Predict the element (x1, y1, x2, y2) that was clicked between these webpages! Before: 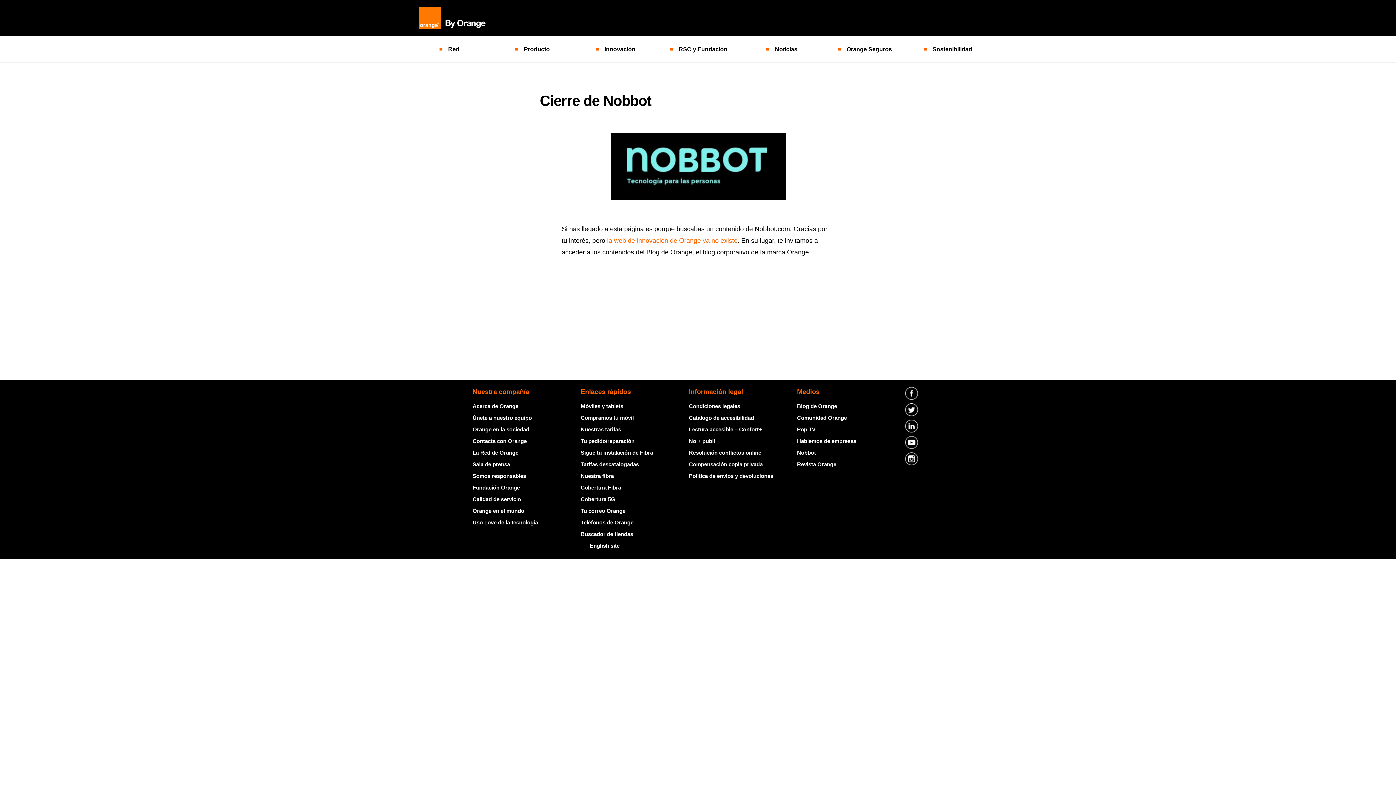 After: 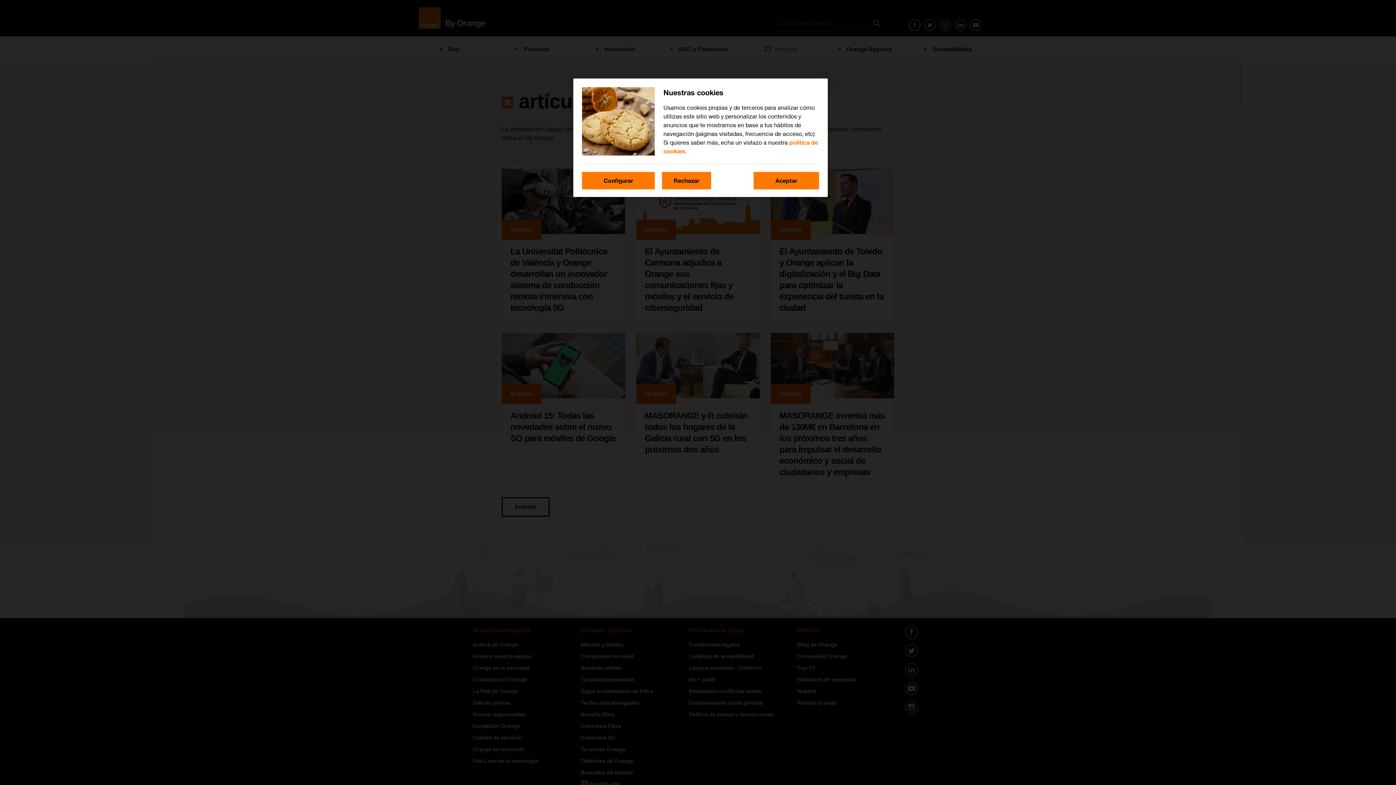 Action: bbox: (739, 45, 822, 53) label: Noticias